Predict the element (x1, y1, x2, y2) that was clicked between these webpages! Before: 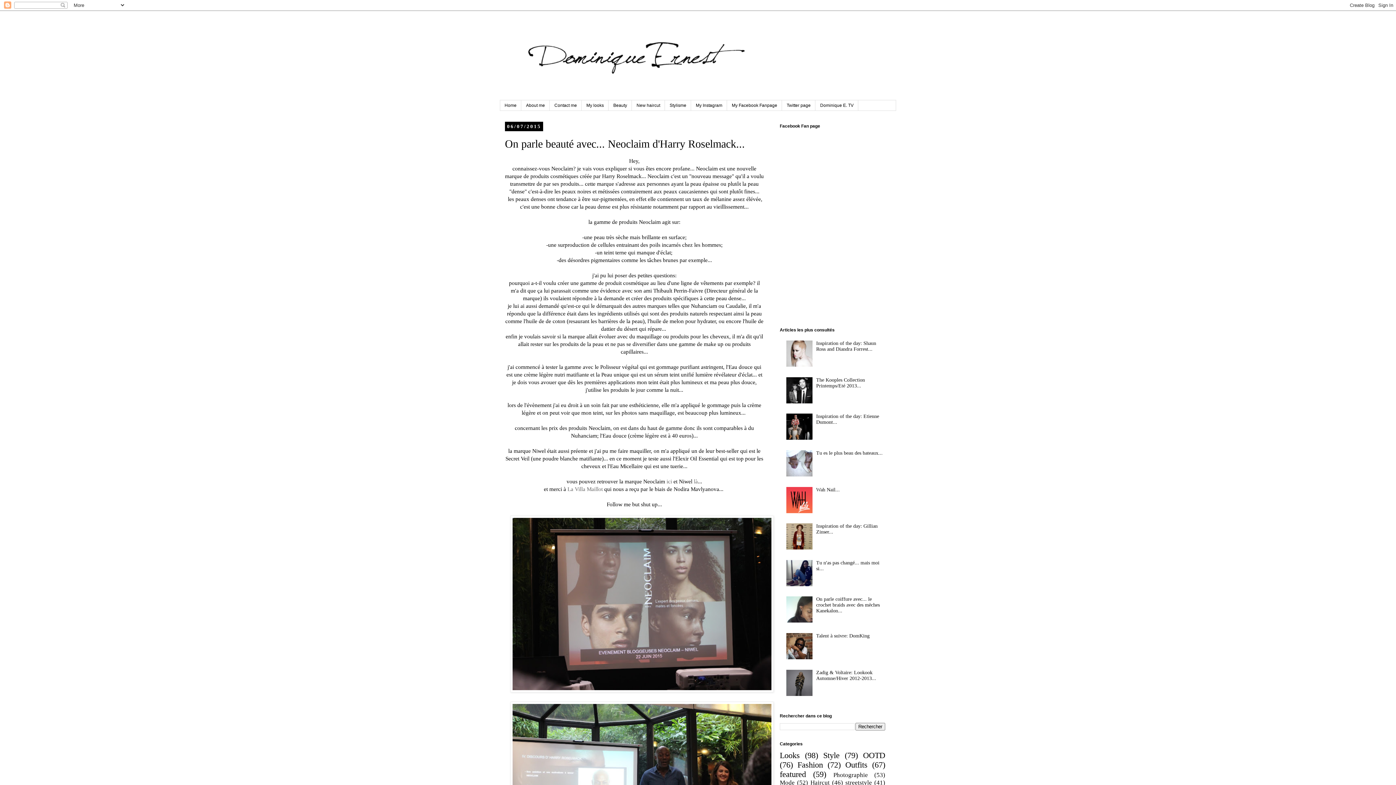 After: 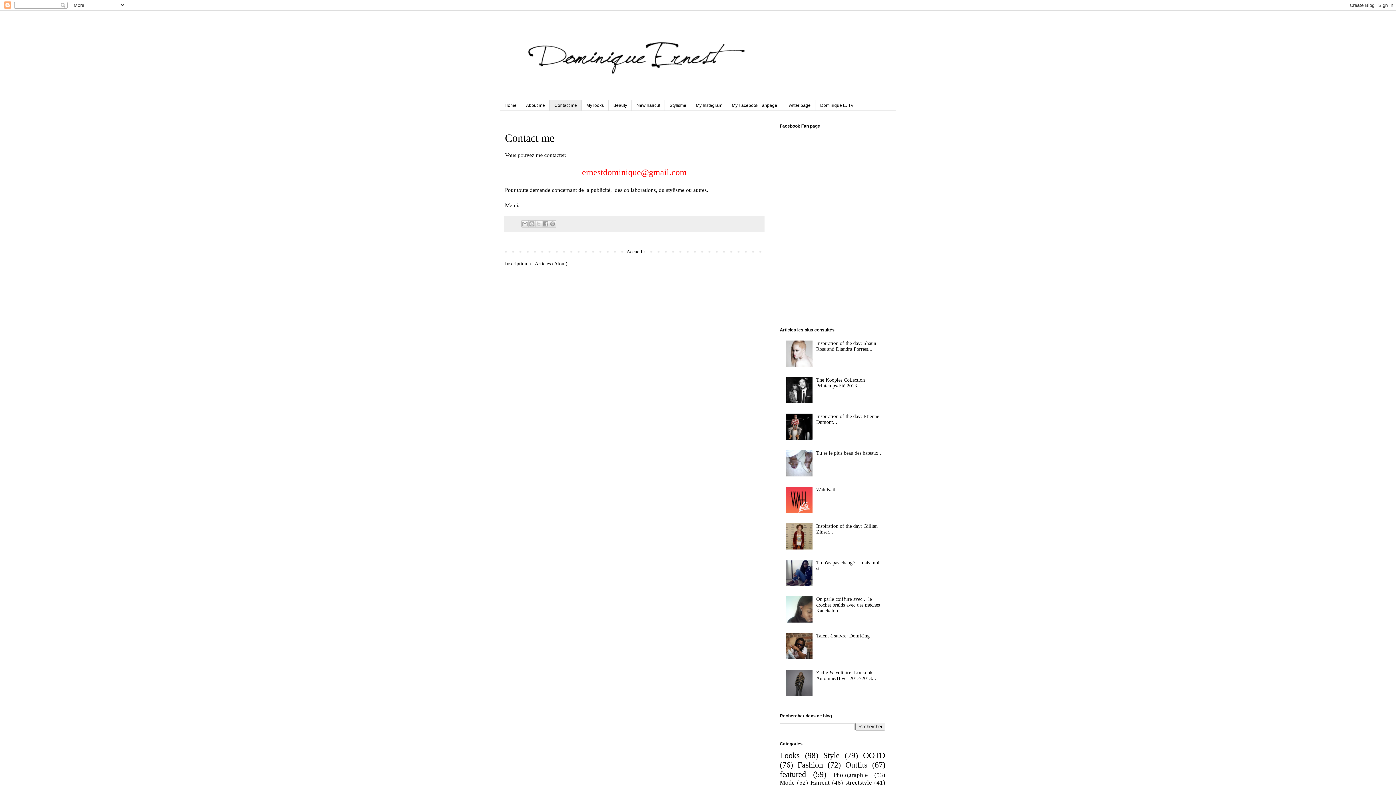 Action: bbox: (549, 100, 581, 110) label: Contact me